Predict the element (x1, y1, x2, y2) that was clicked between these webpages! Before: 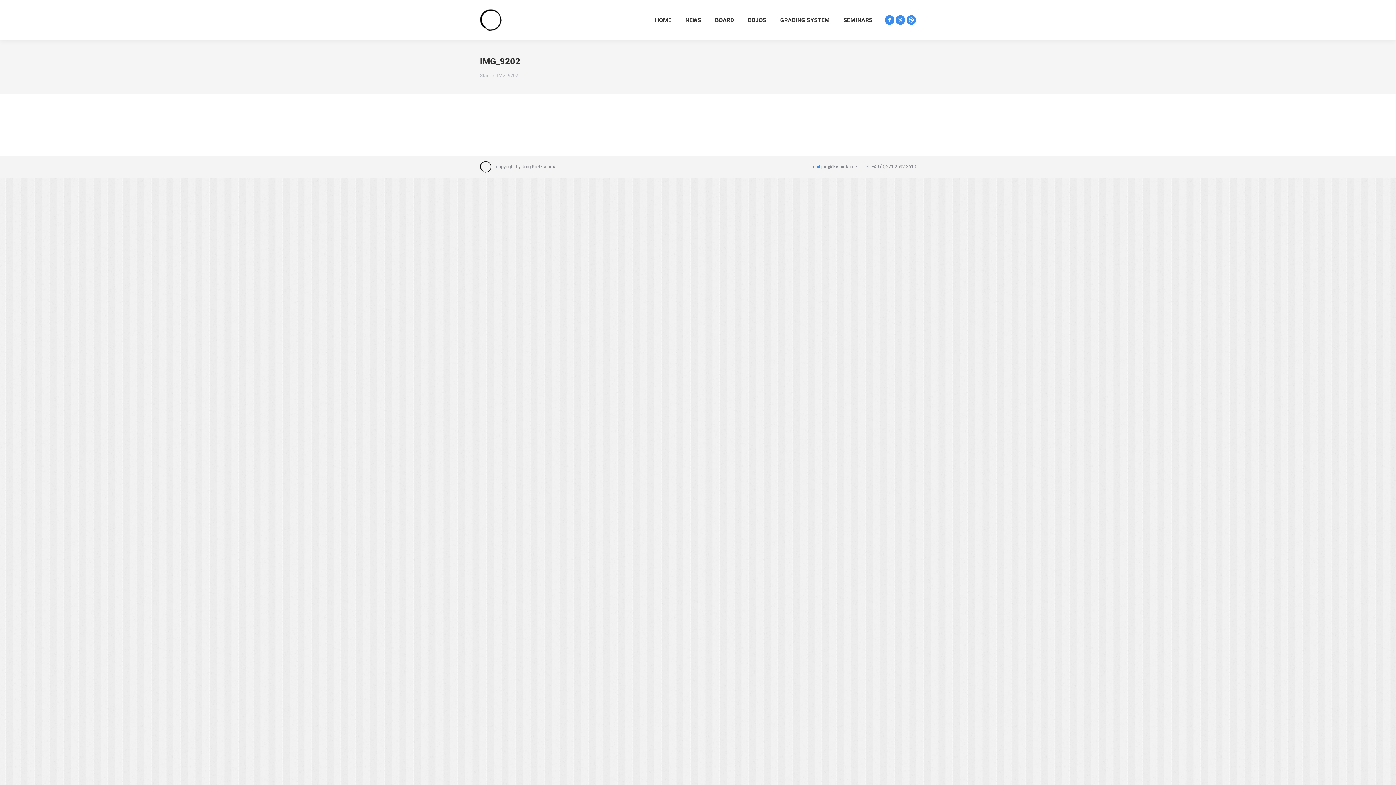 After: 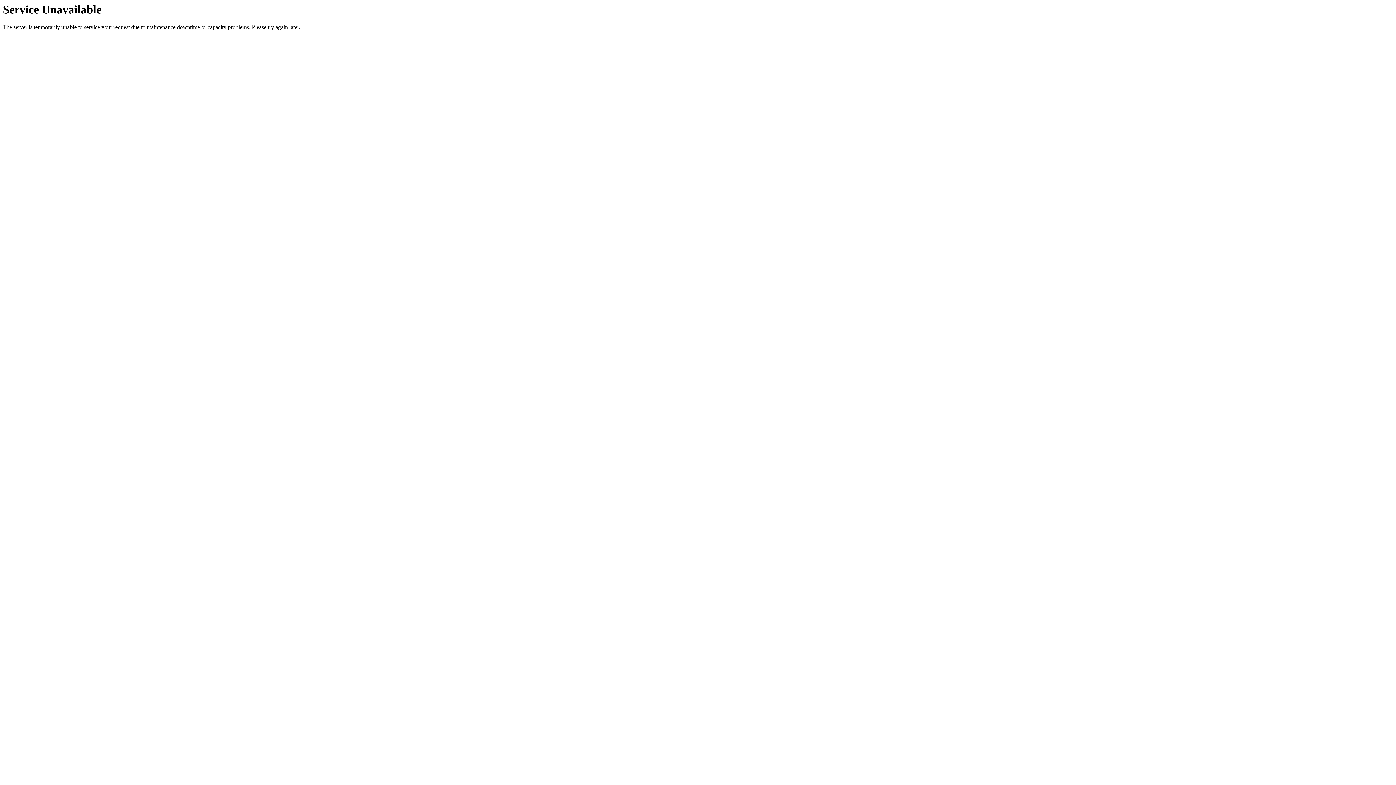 Action: bbox: (742, 13, 771, 26) label: DOJOS